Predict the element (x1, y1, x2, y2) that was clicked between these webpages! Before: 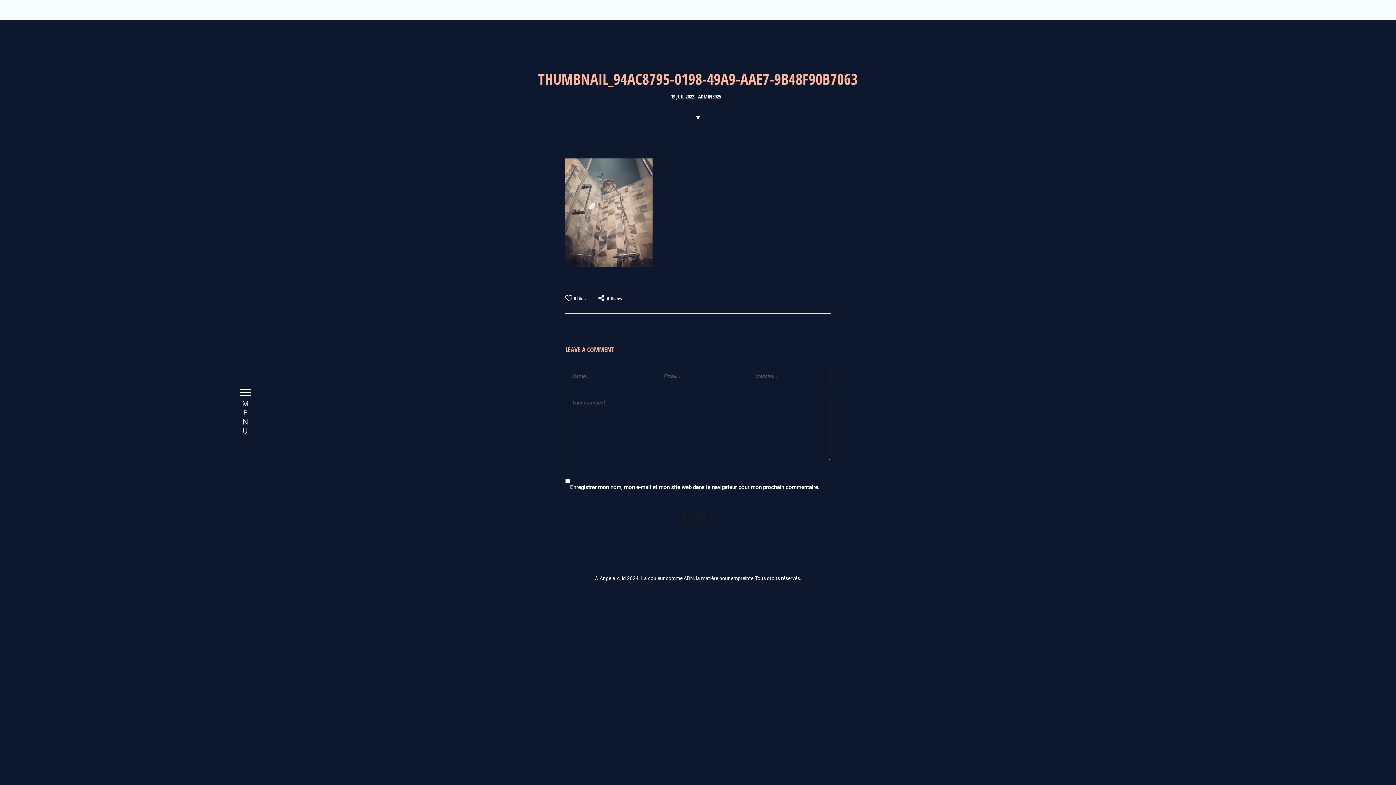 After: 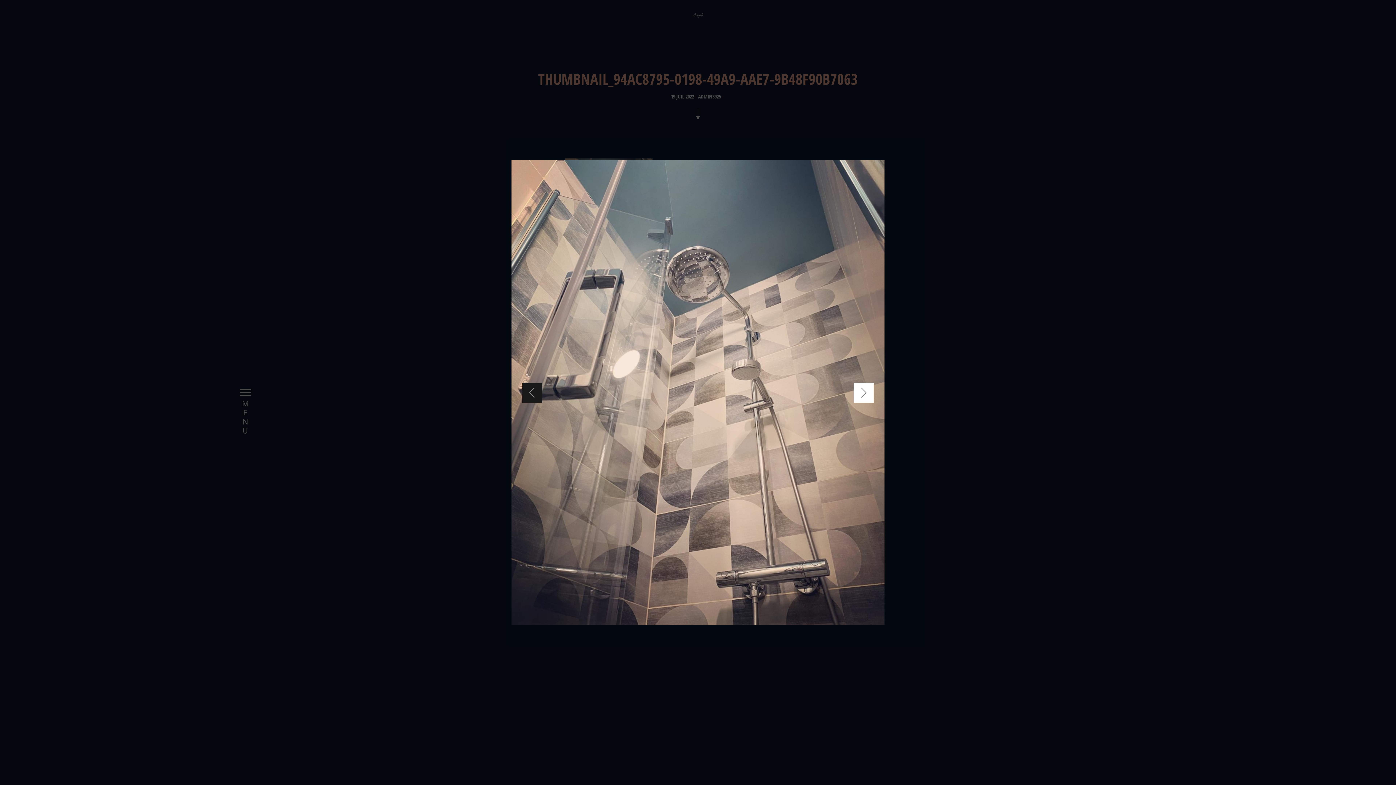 Action: bbox: (565, 209, 652, 215)